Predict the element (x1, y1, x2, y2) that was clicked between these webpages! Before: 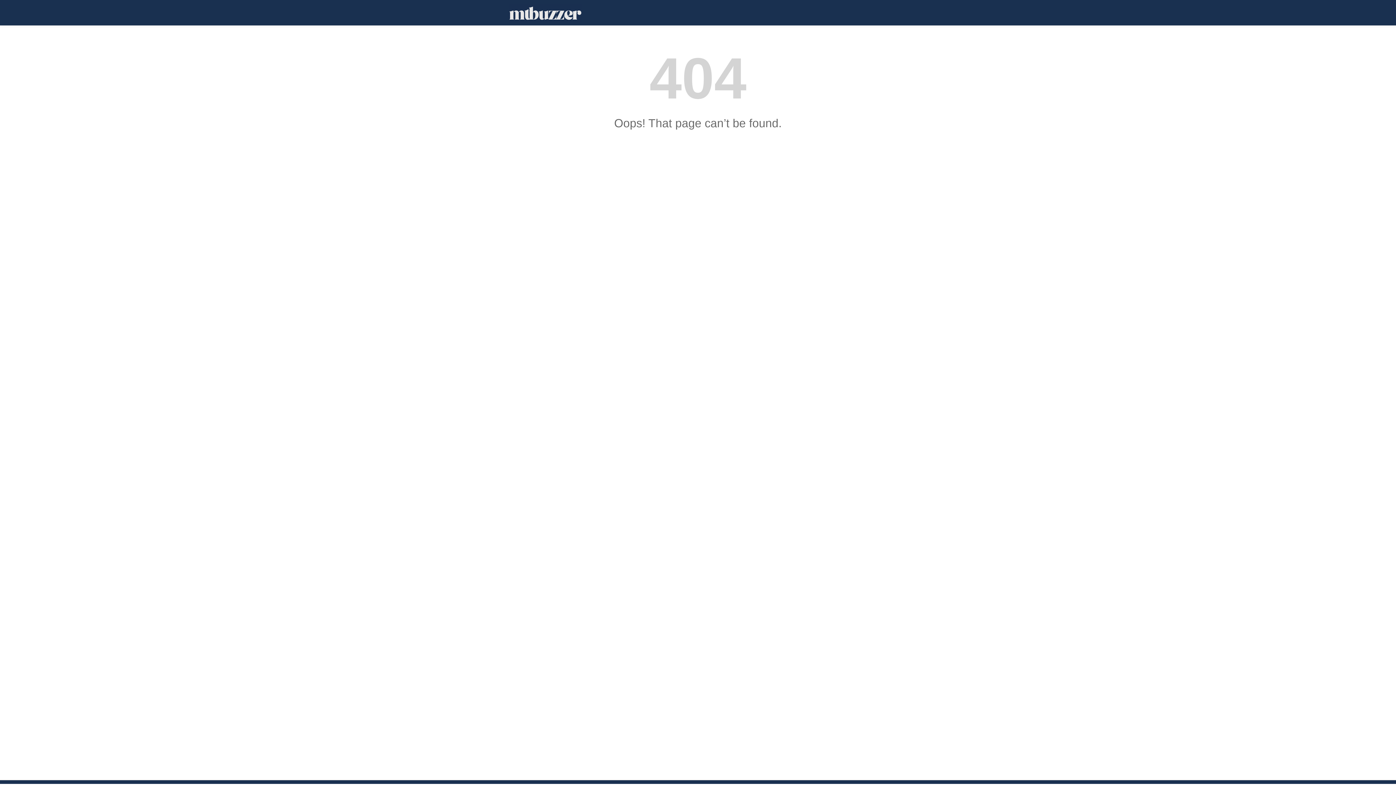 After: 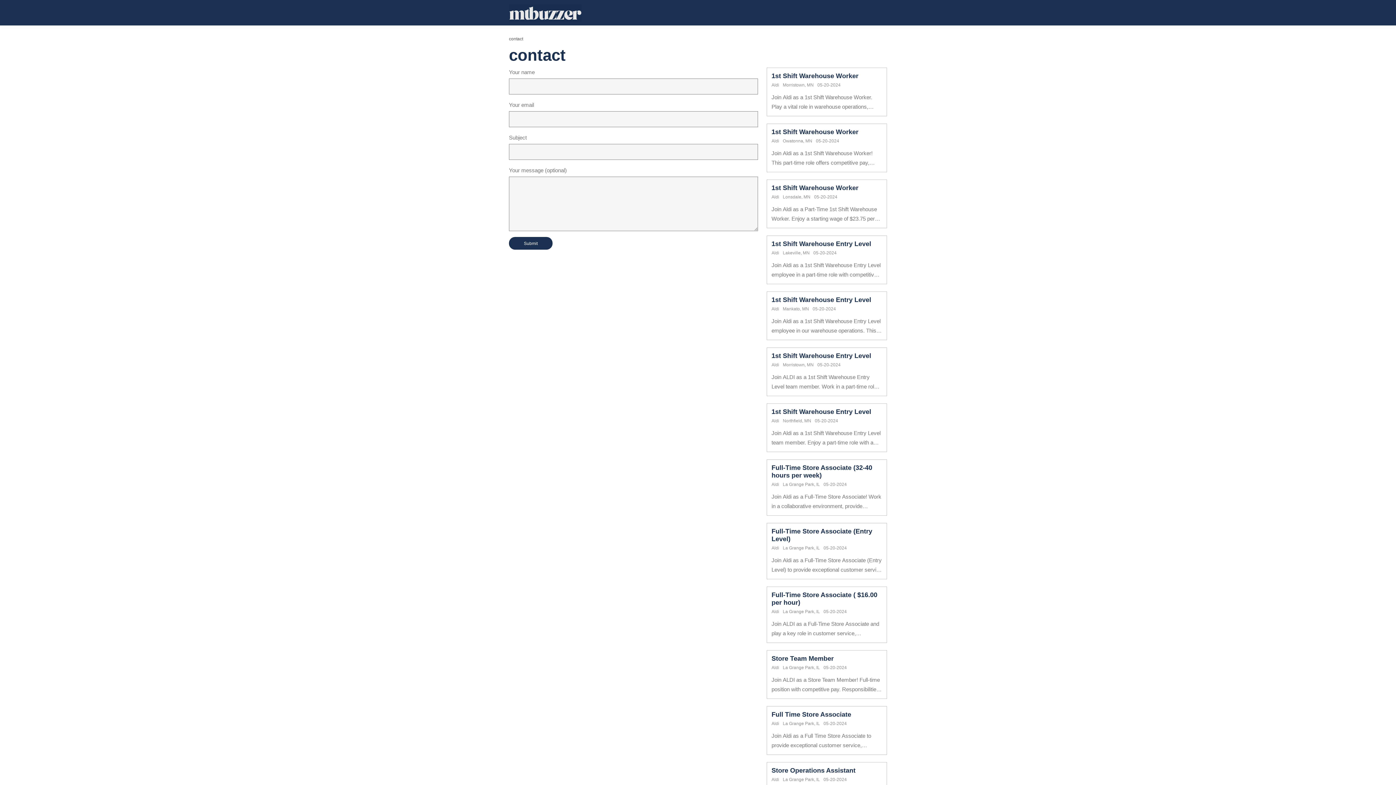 Action: label: CONTACT bbox: (746, 8, 771, 16)